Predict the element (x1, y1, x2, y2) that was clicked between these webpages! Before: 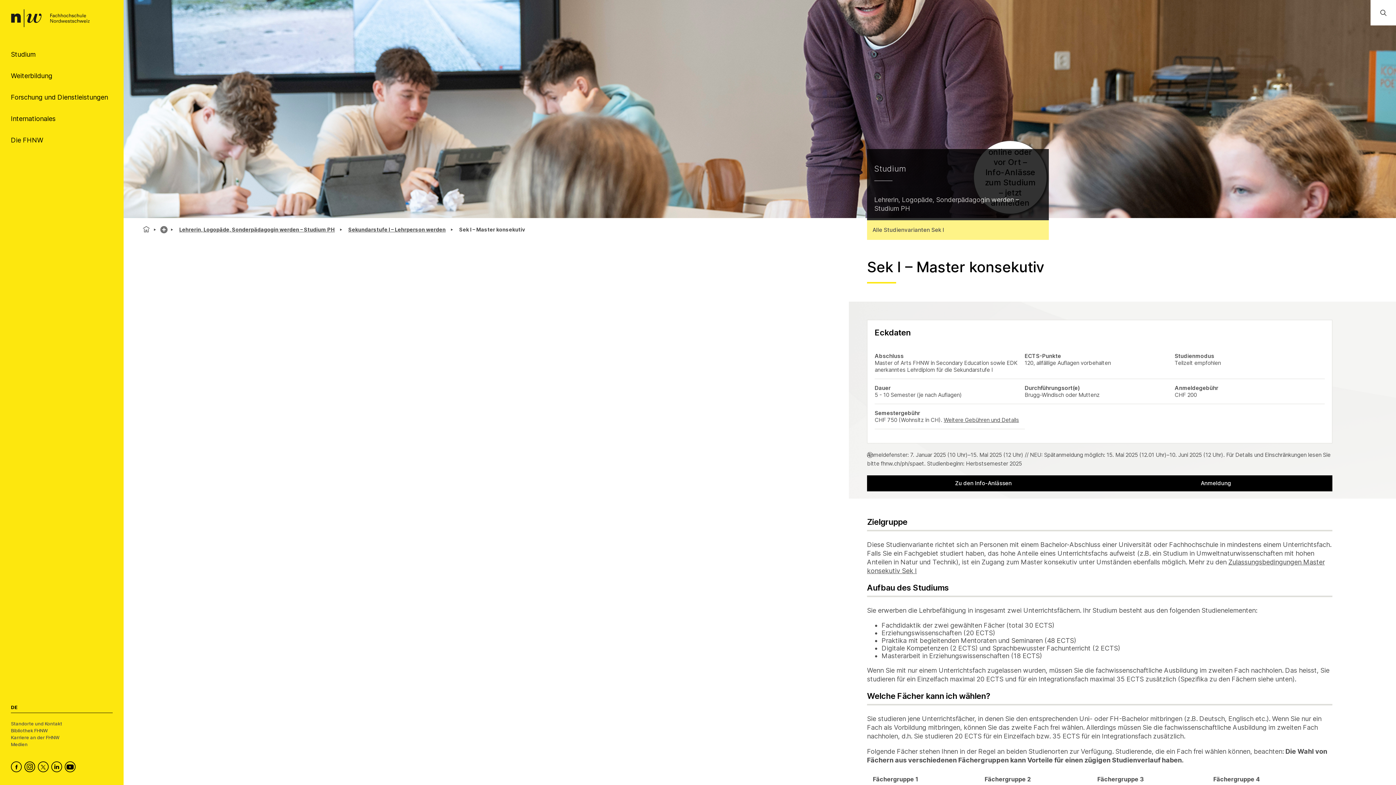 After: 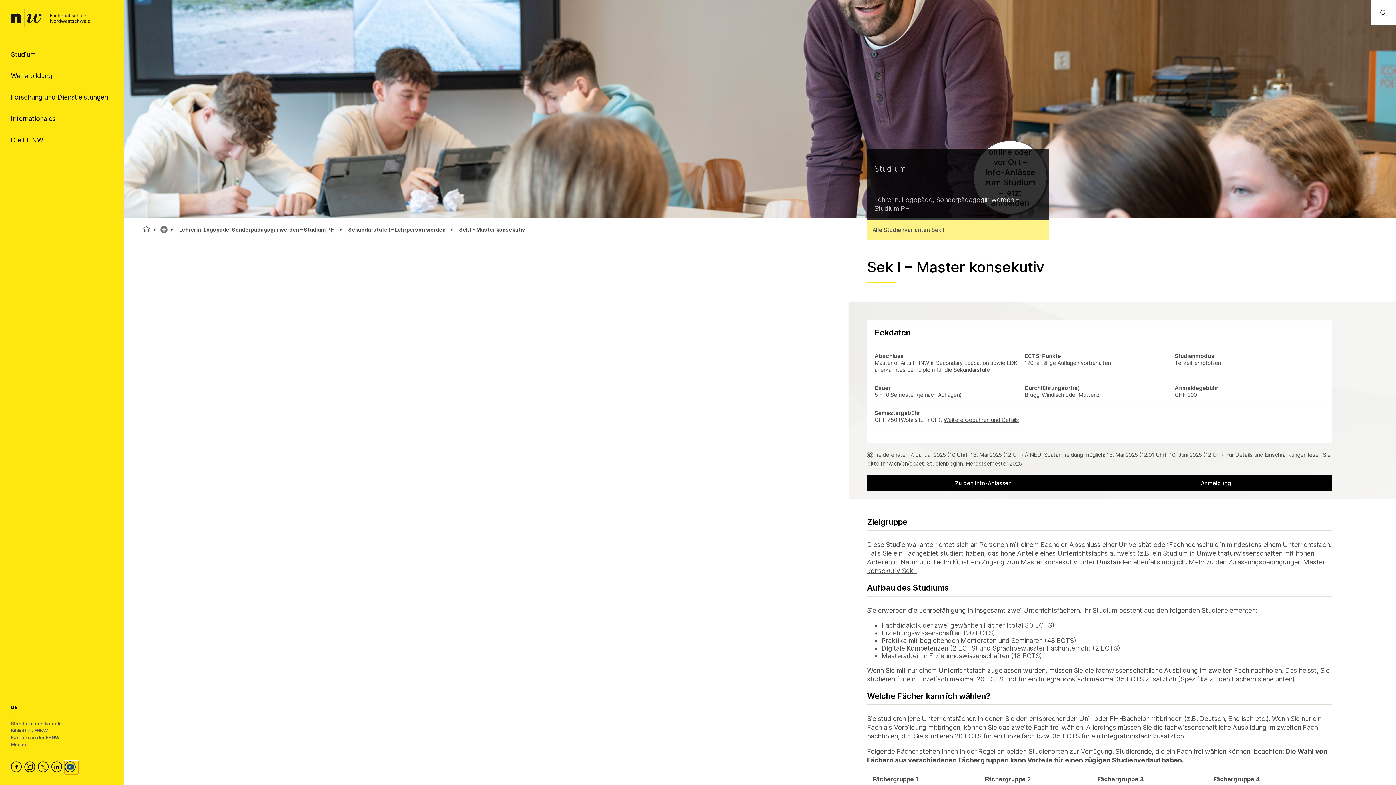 Action: bbox: (64, 761, 78, 774) label: FHNW on YouTube